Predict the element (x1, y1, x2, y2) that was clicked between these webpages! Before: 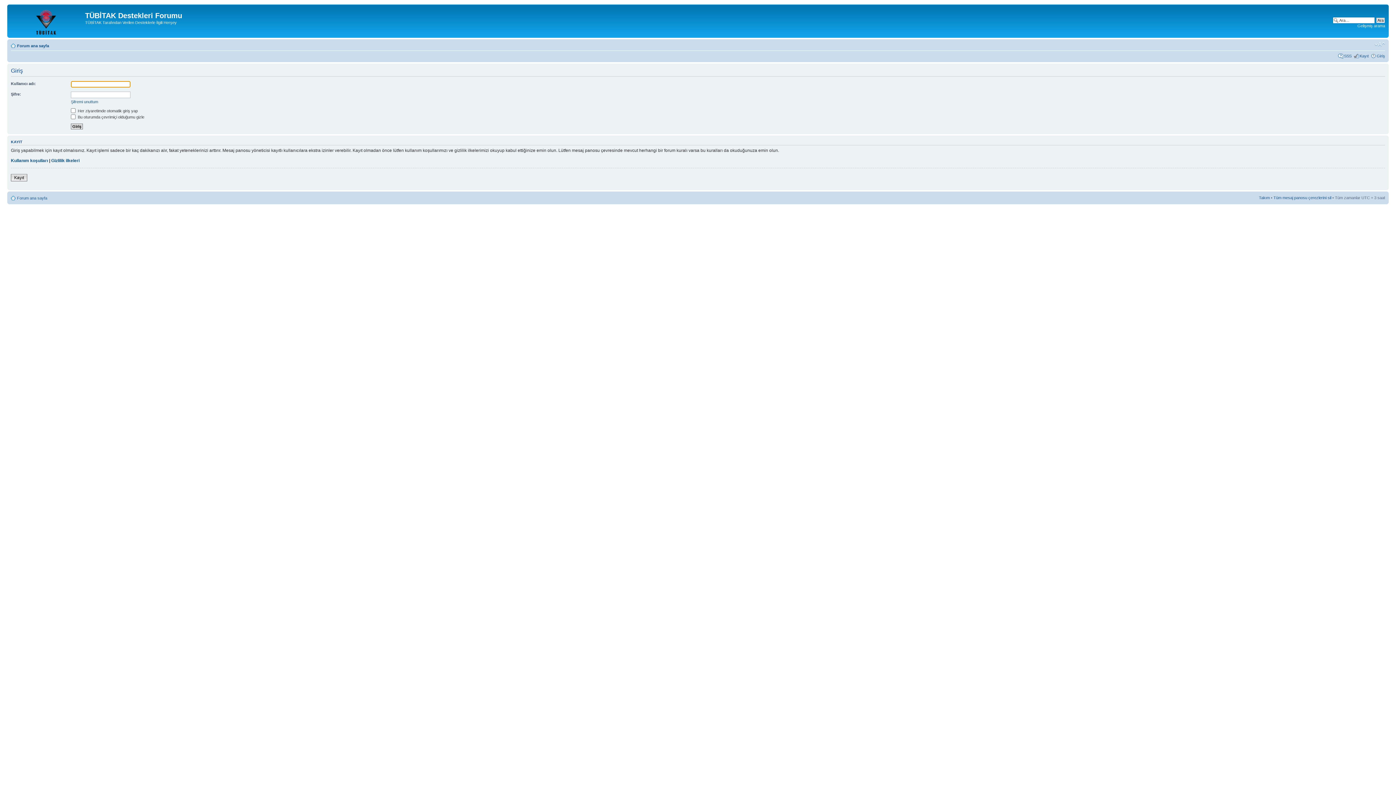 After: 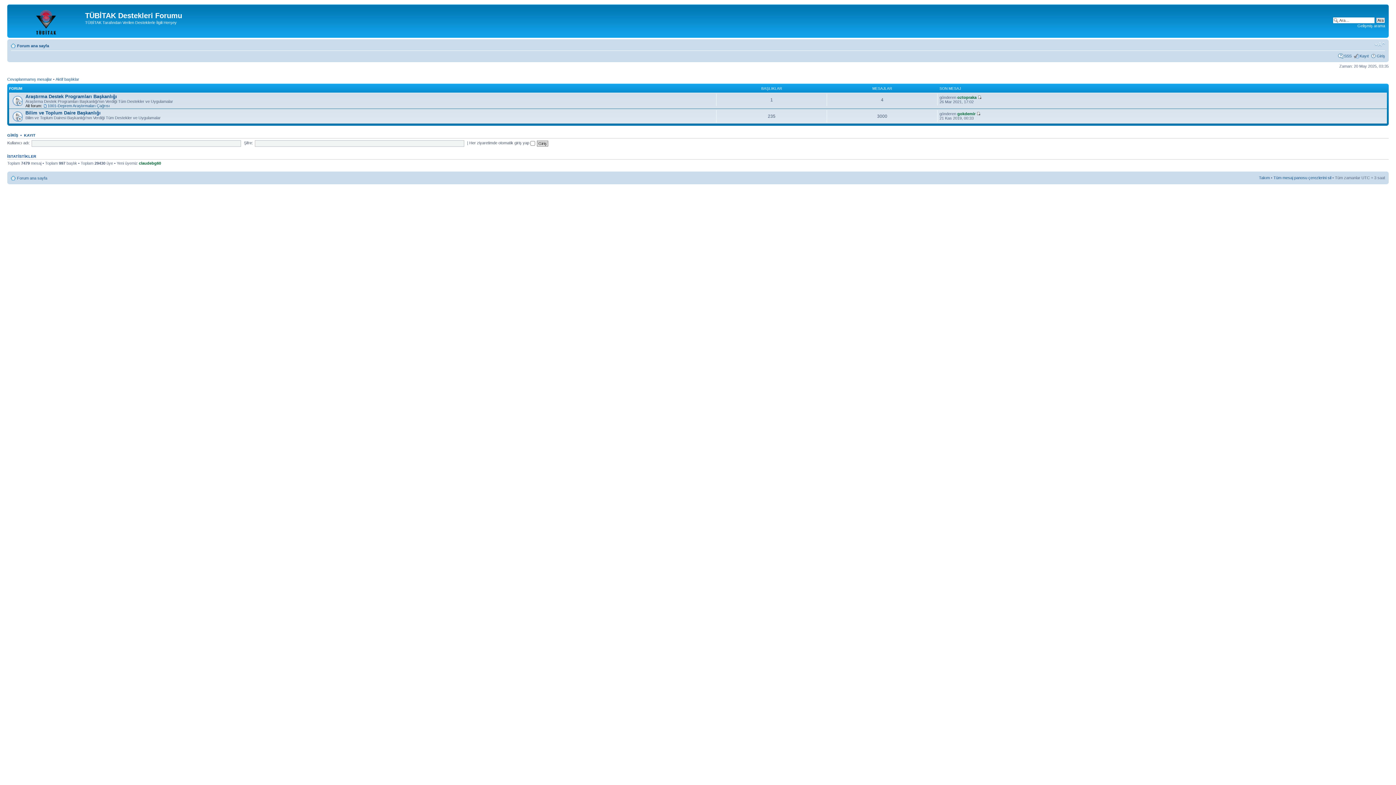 Action: label: Forum ana sayfa bbox: (17, 195, 47, 200)